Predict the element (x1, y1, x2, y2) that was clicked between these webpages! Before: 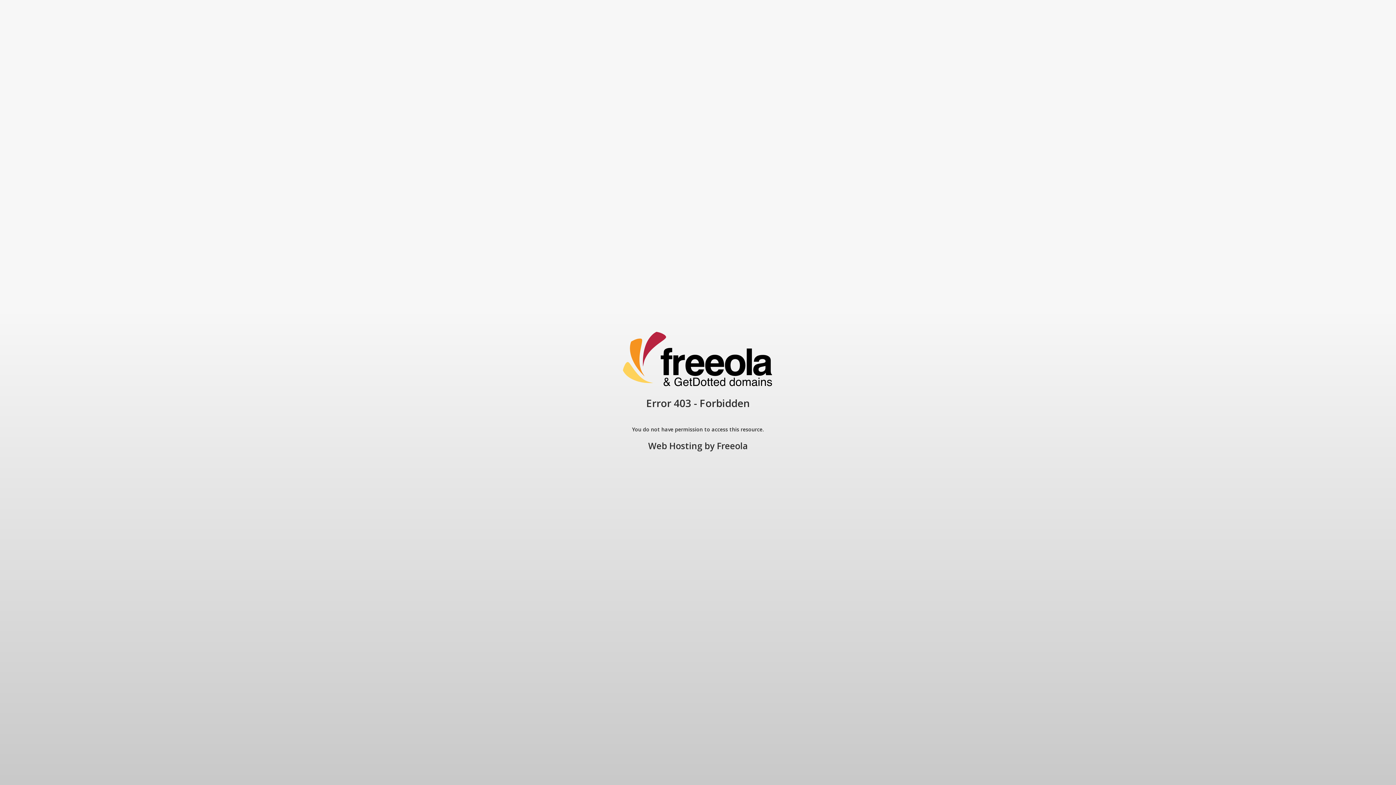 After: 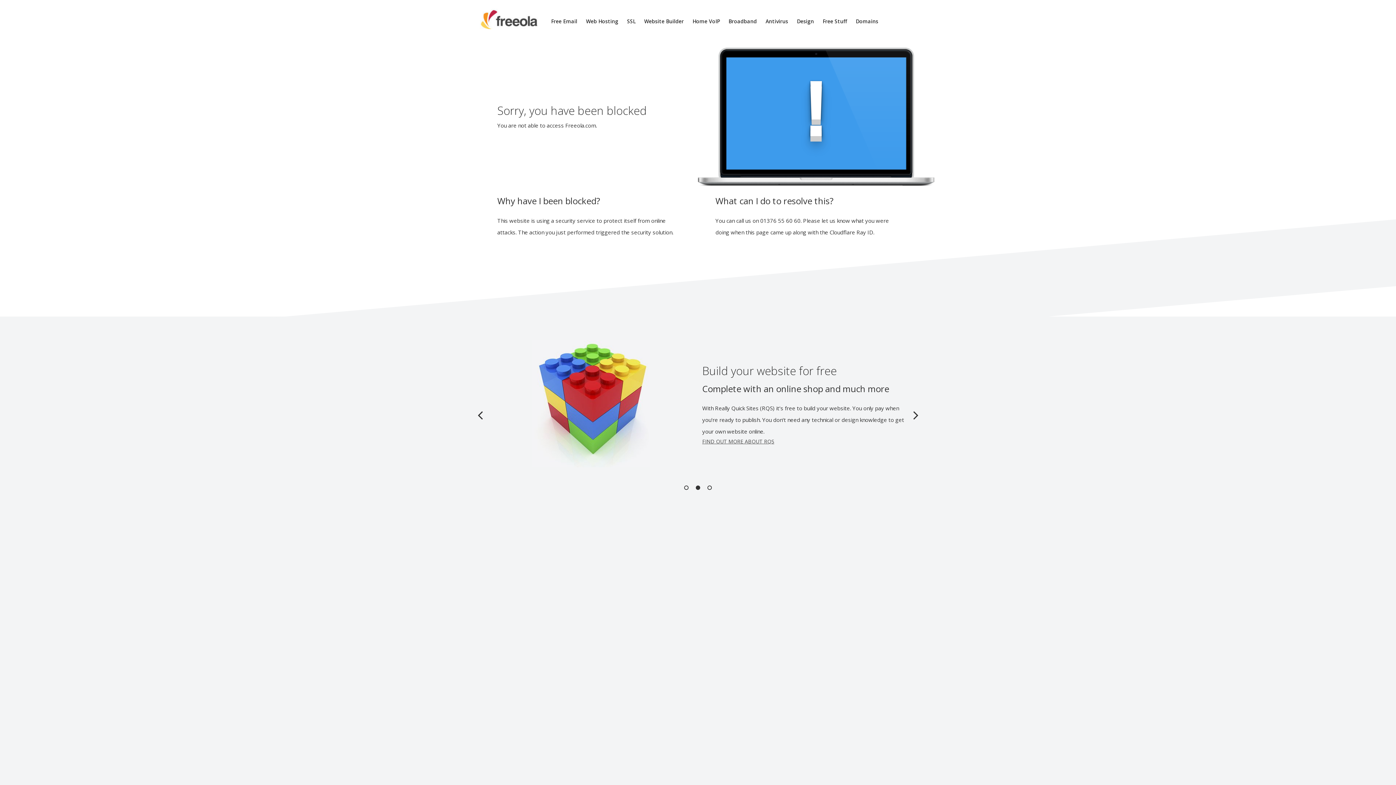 Action: bbox: (648, 440, 702, 452) label: Web Hosting